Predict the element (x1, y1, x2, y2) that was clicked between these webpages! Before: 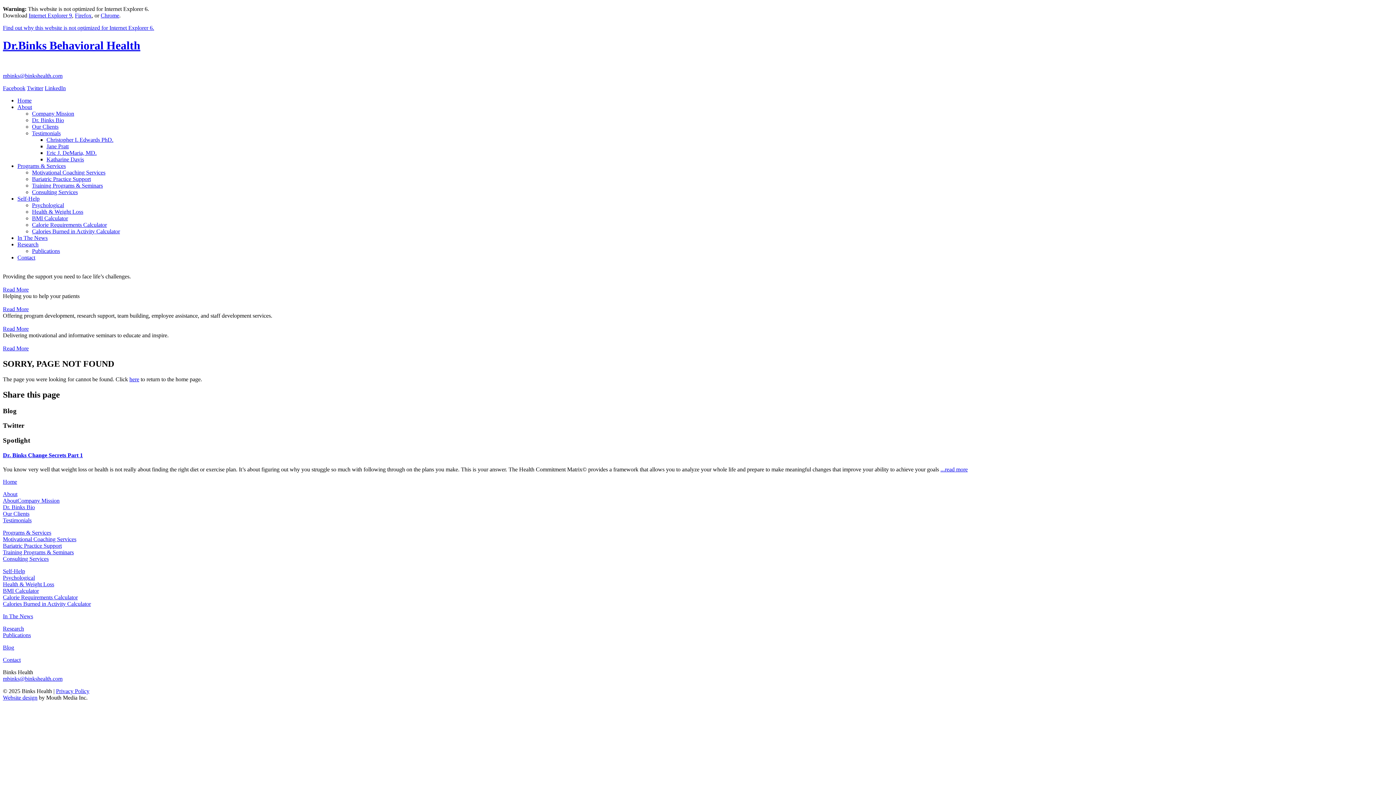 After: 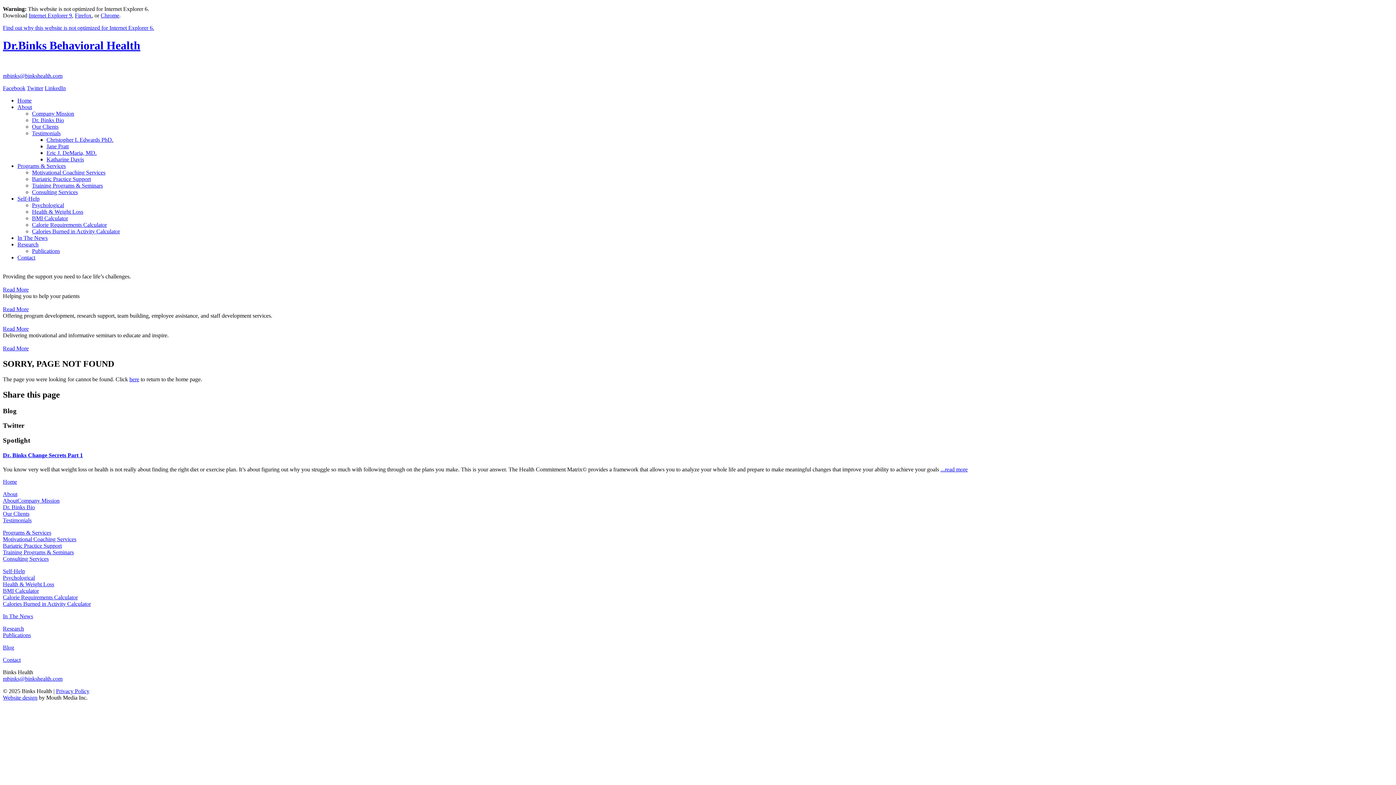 Action: label: mbinks@binkshealth.com bbox: (2, 72, 62, 78)